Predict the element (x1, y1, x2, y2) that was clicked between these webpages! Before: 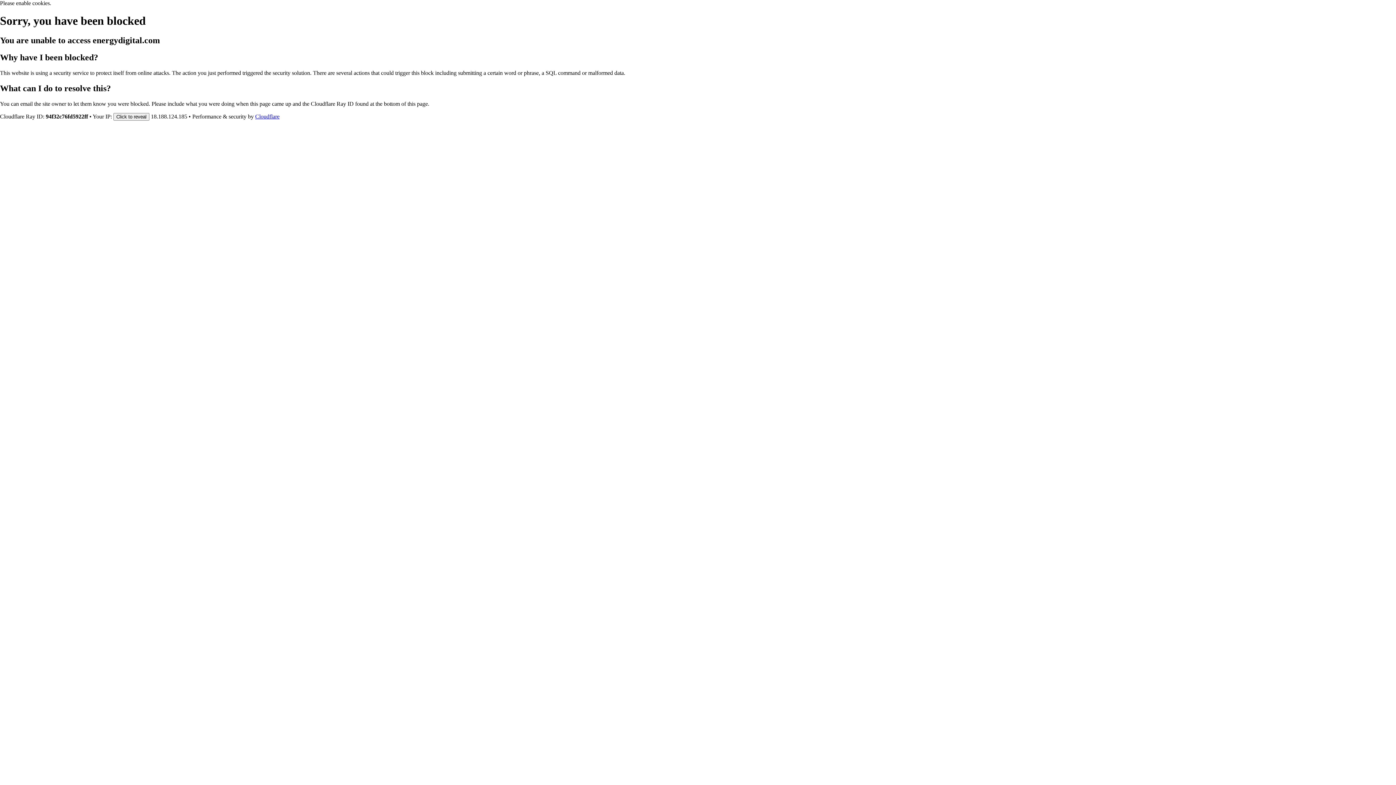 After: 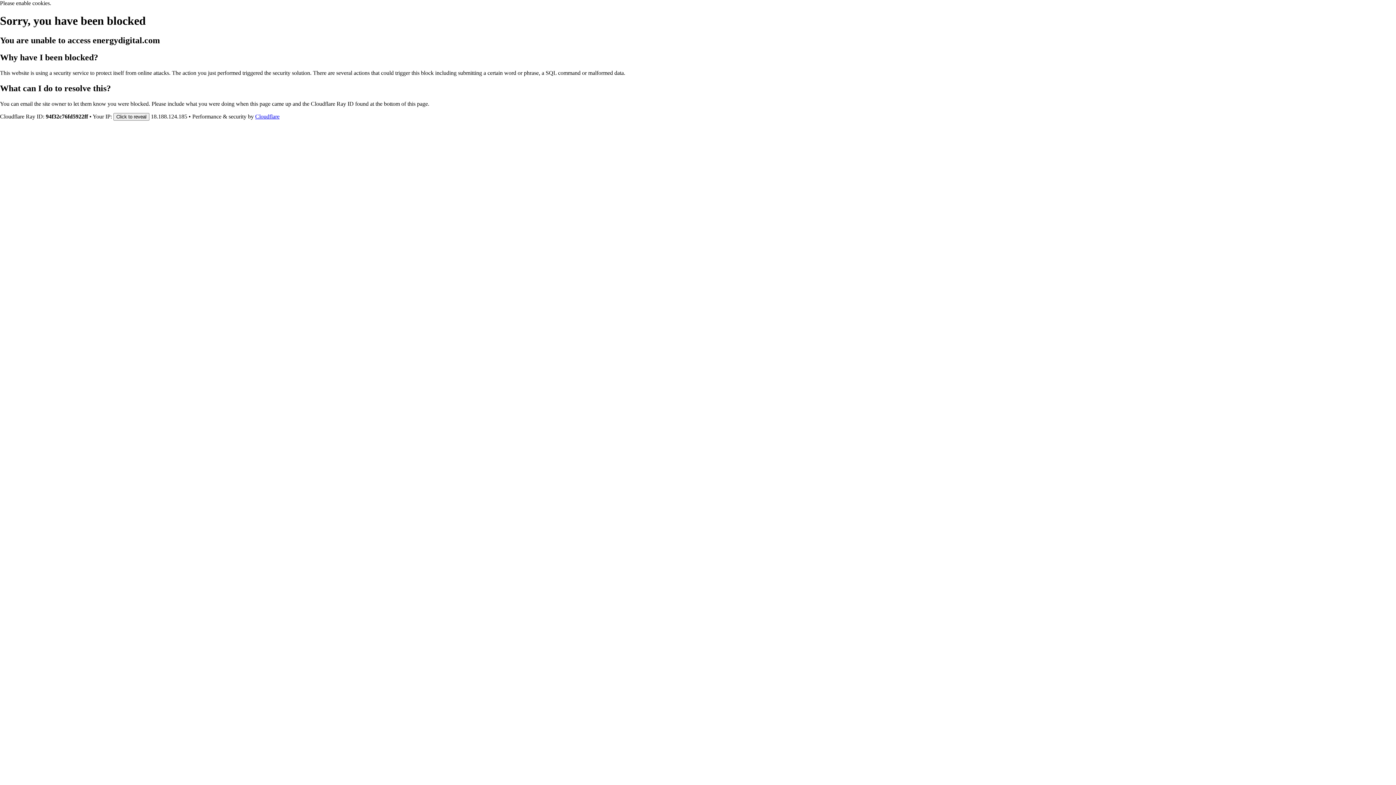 Action: label: Cloudflare bbox: (255, 113, 279, 119)